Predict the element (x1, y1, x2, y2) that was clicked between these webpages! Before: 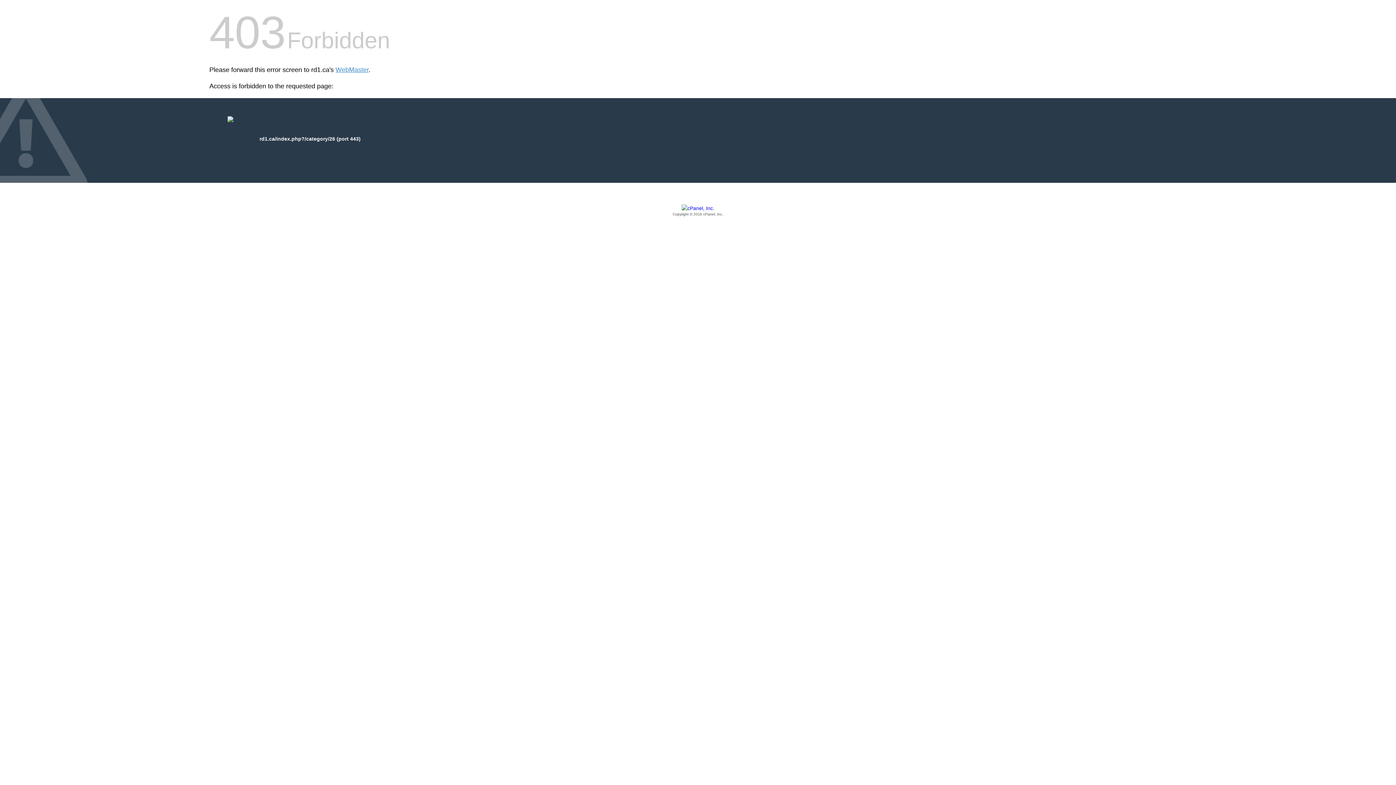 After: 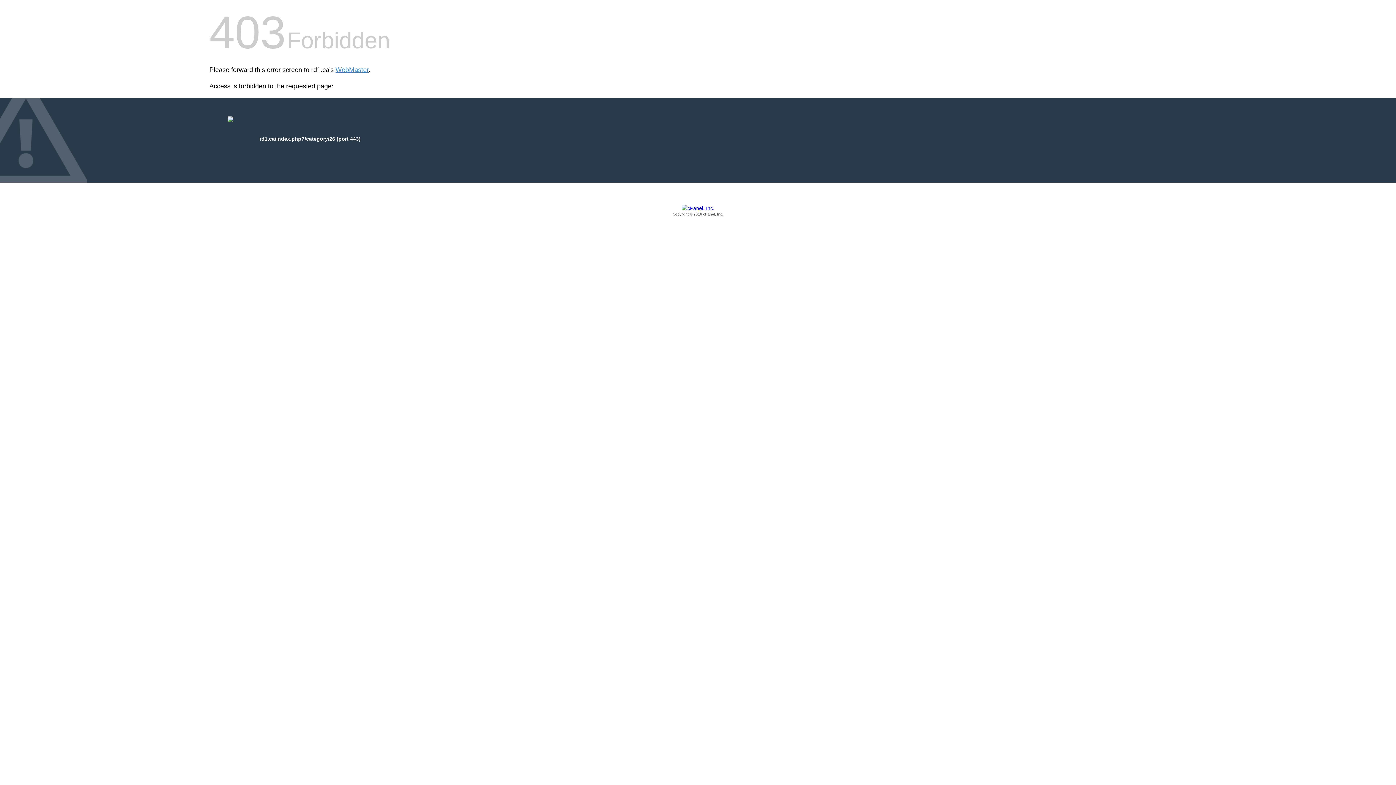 Action: bbox: (209, 205, 1186, 217) label: Copyright © 2016 cPanel, Inc.